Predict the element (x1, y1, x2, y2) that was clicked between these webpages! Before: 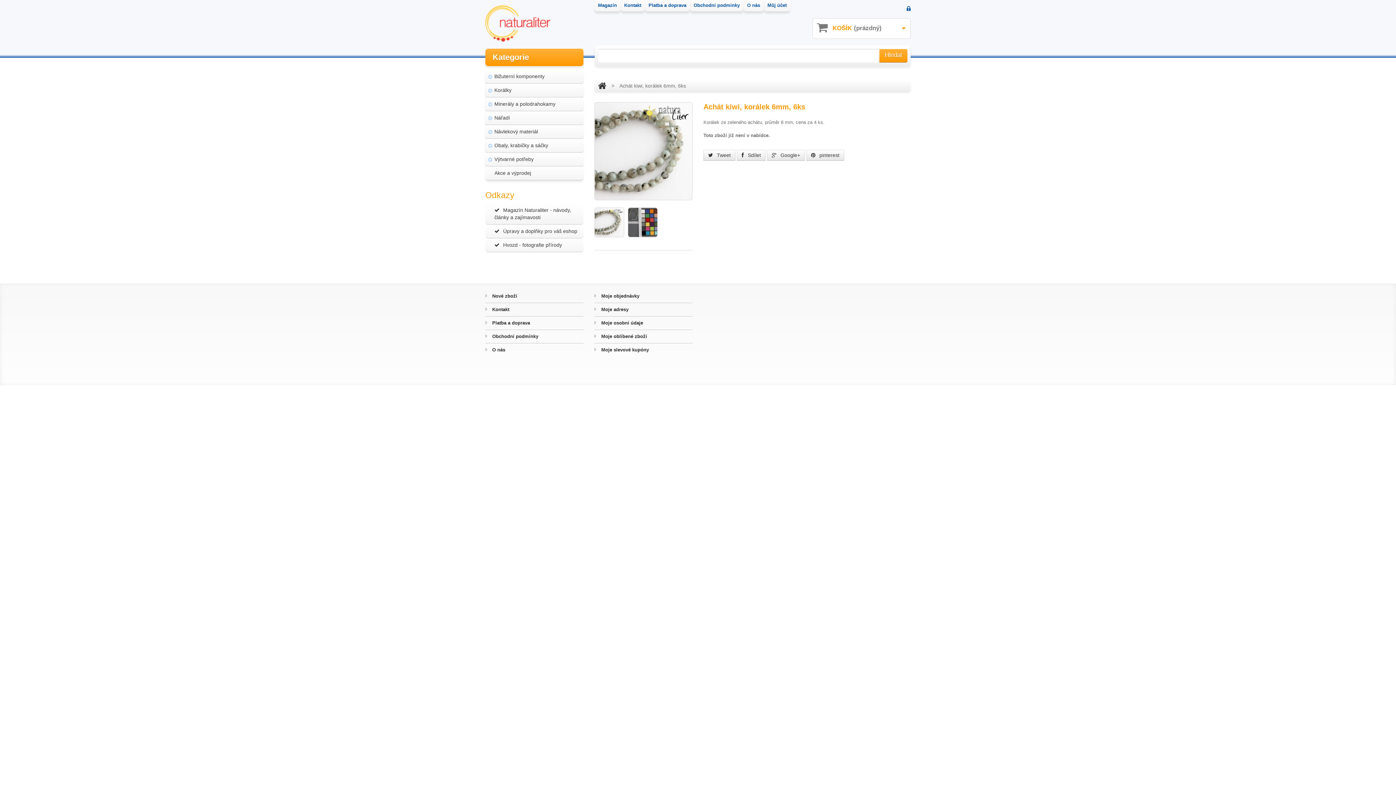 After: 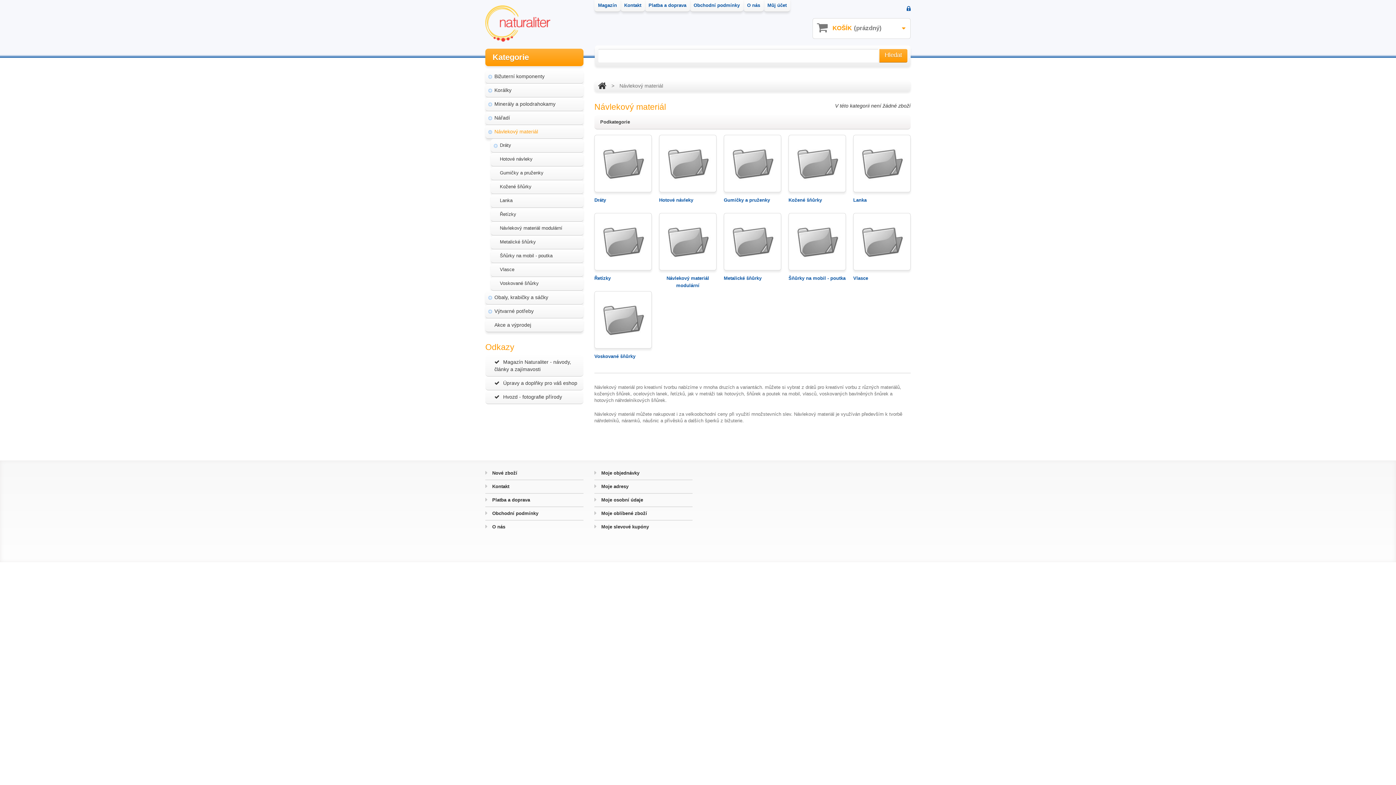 Action: bbox: (485, 125, 583, 138) label: Návlekový materiál